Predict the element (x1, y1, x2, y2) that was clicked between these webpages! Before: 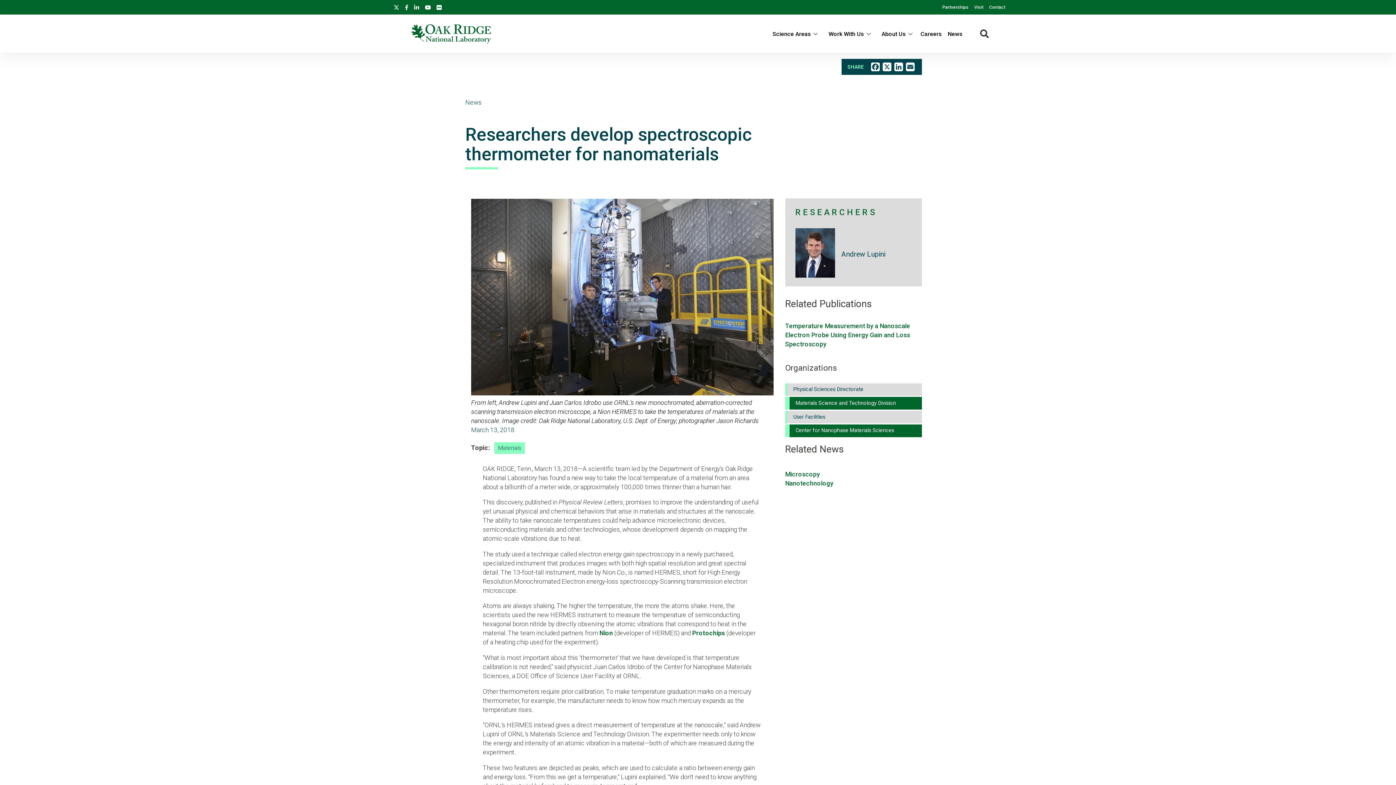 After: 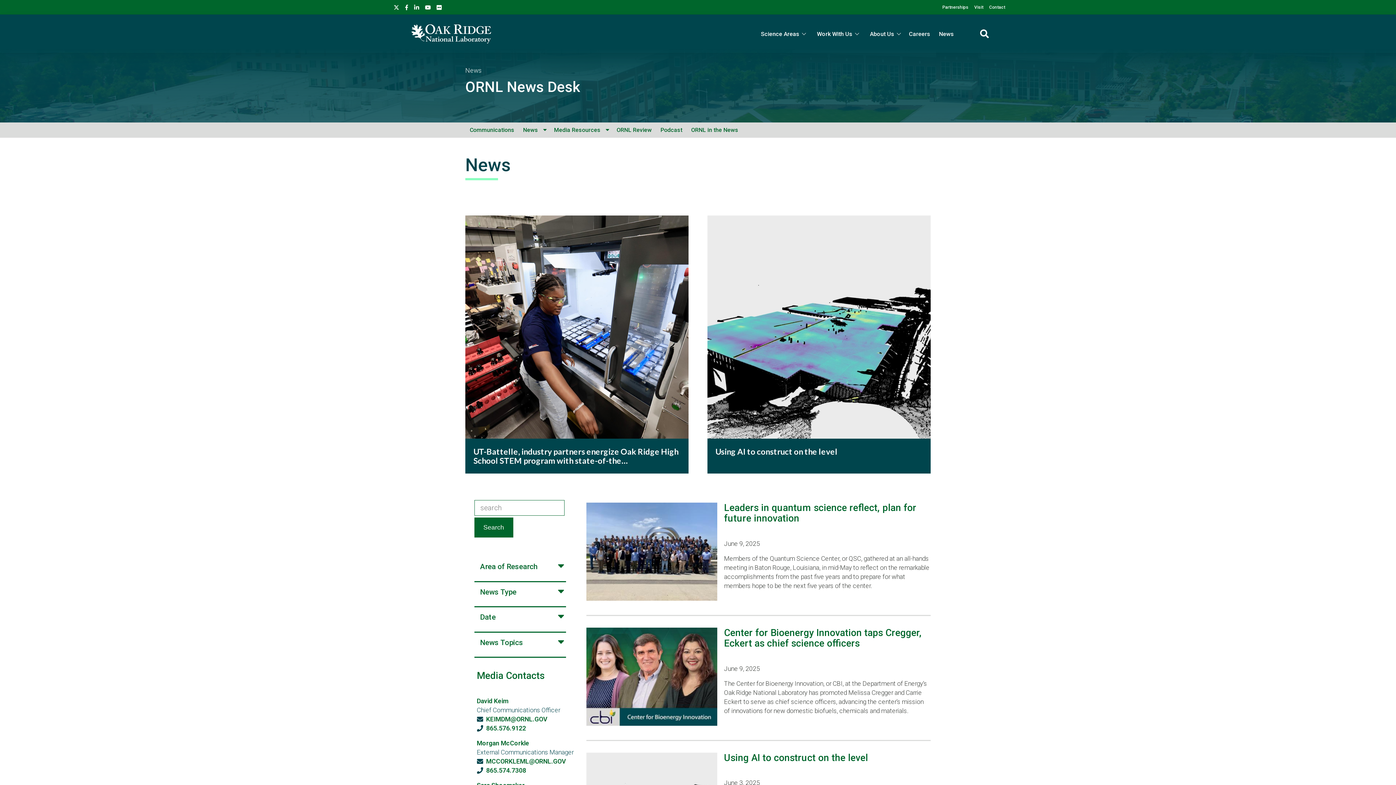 Action: bbox: (948, 30, 962, 37) label: News